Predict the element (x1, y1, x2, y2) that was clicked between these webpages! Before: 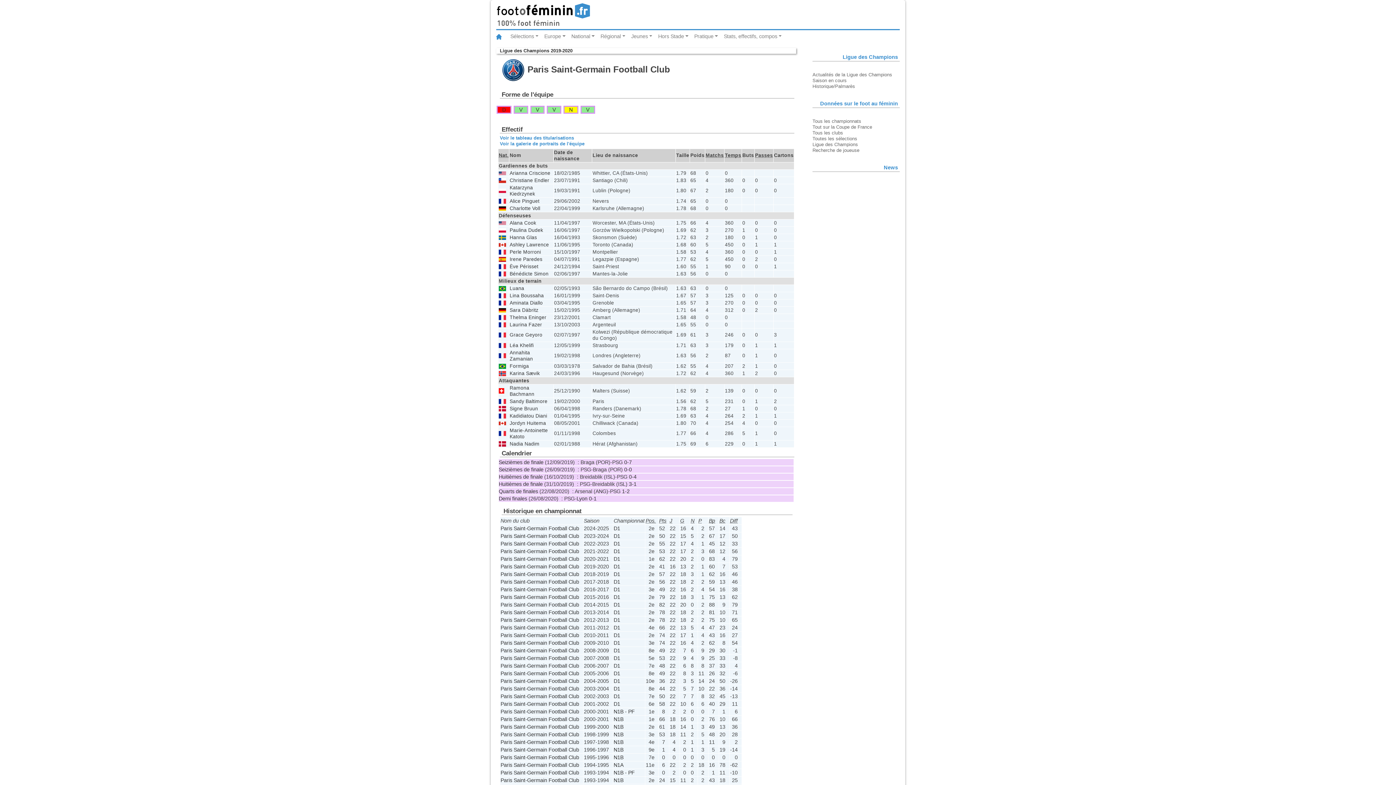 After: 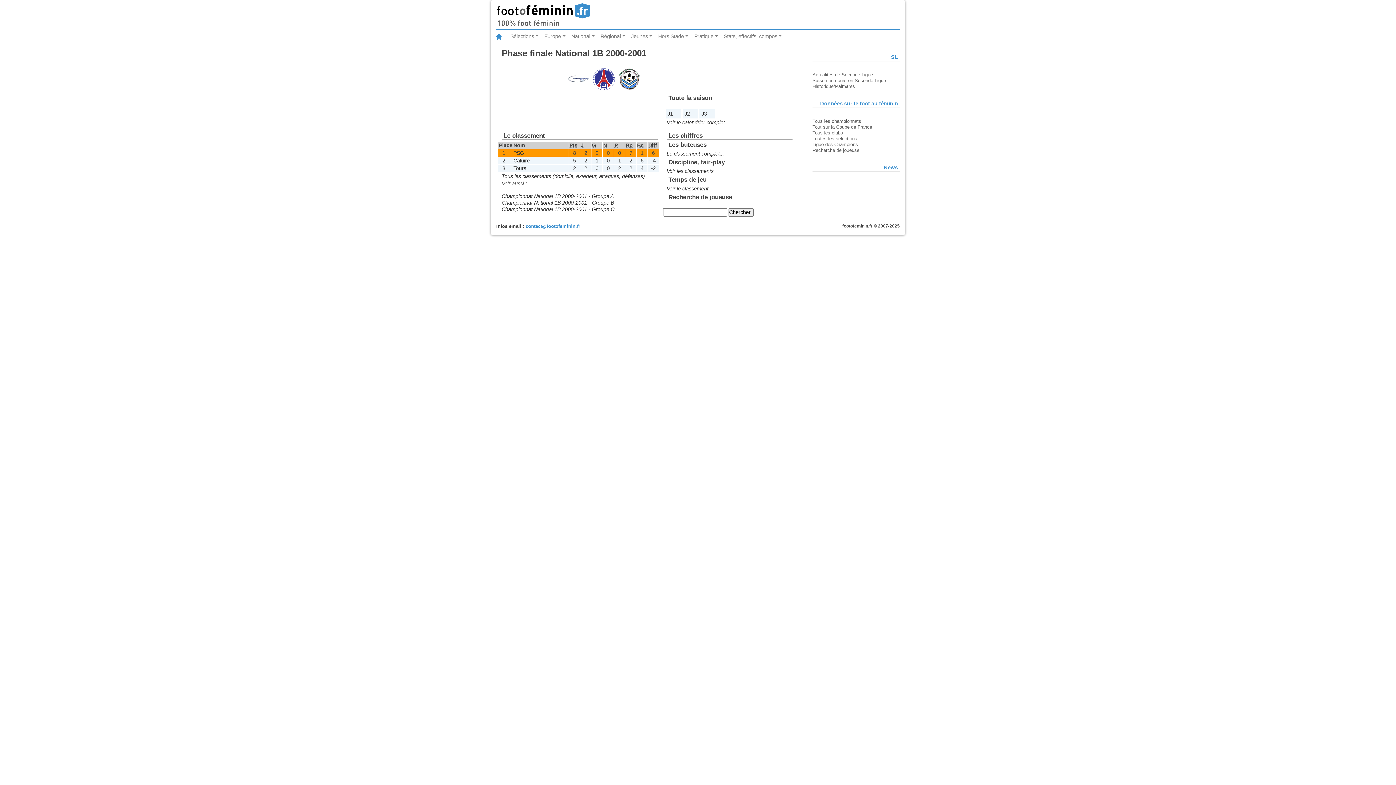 Action: bbox: (613, 708, 634, 714) label: N1B - PF